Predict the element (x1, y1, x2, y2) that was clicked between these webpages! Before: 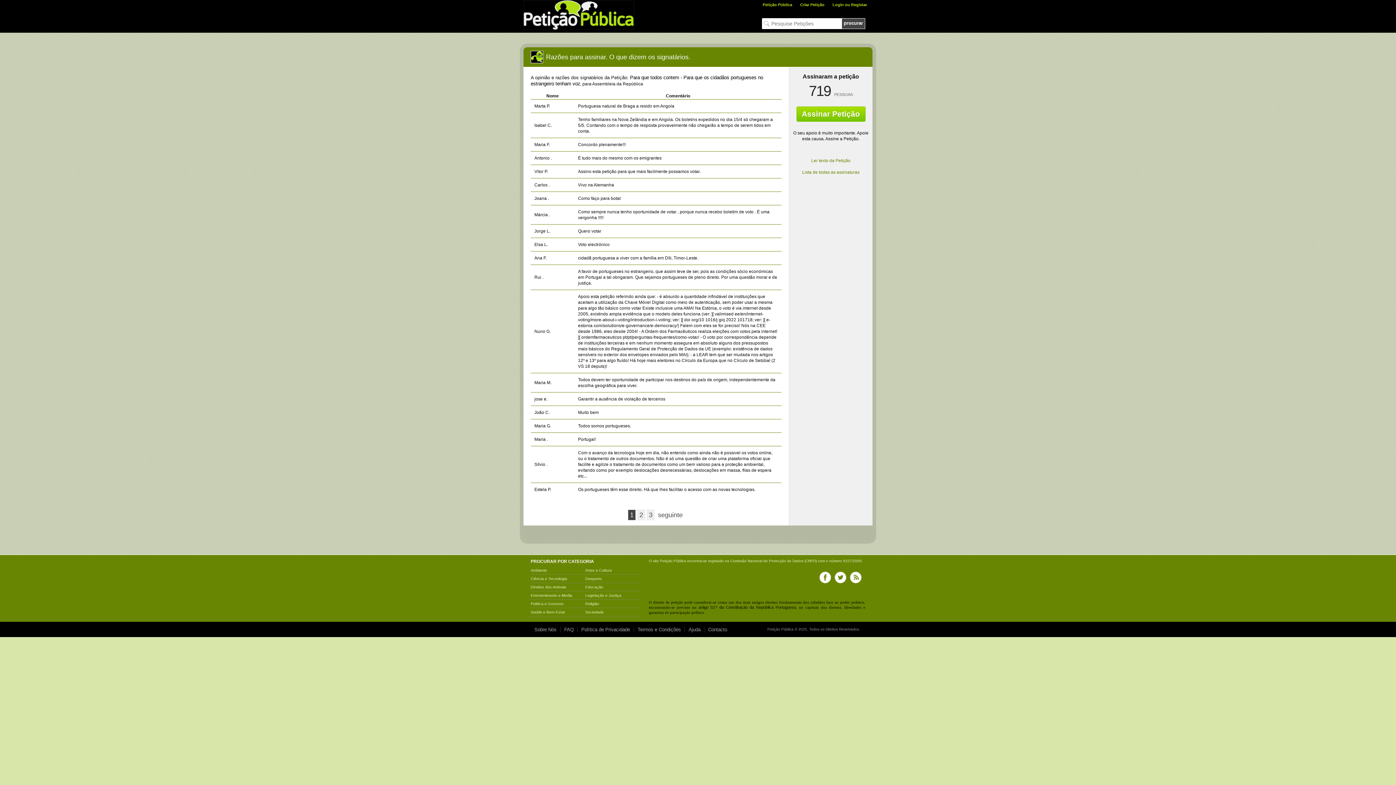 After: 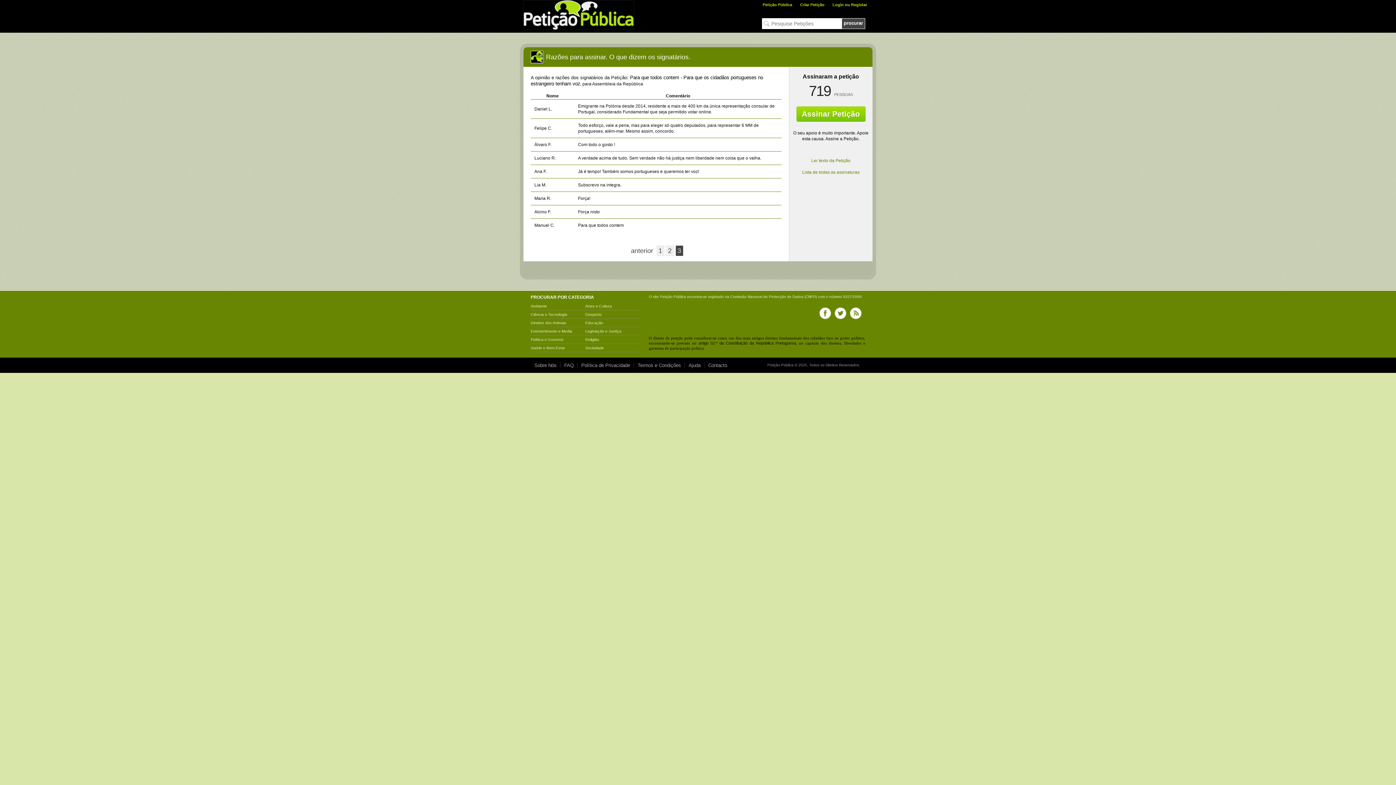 Action: label: 3 bbox: (646, 509, 654, 520)